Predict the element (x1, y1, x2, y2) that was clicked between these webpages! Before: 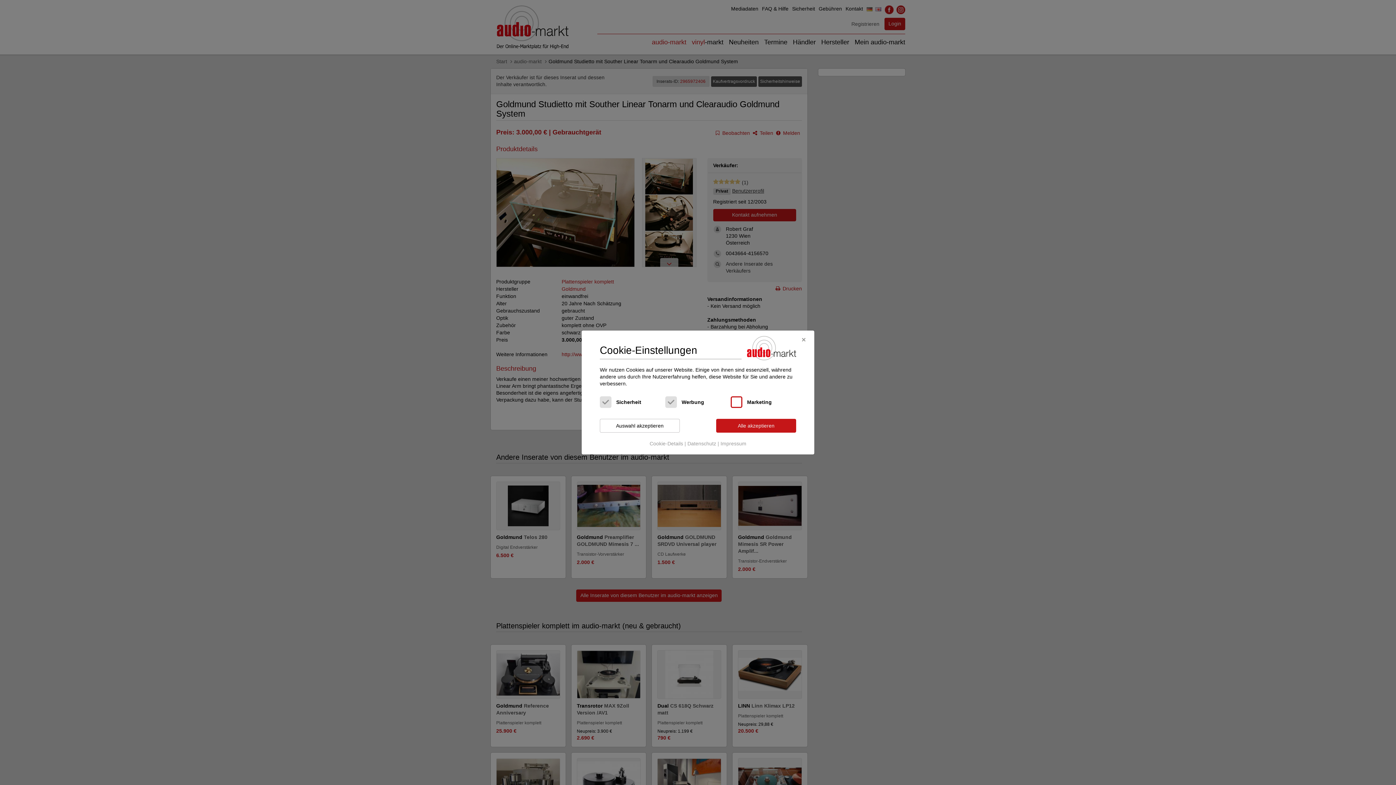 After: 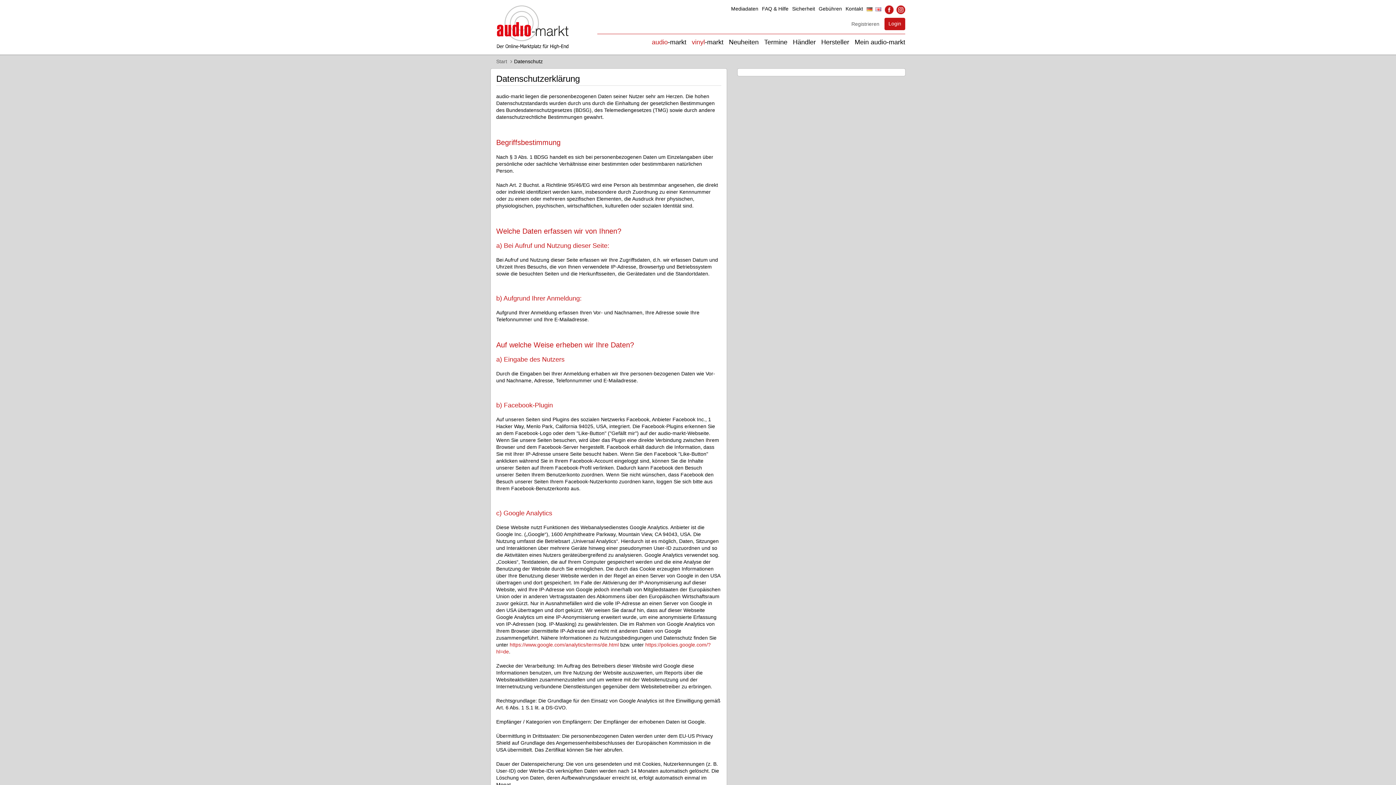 Action: bbox: (686, 438, 717, 449) label: Datenschutz